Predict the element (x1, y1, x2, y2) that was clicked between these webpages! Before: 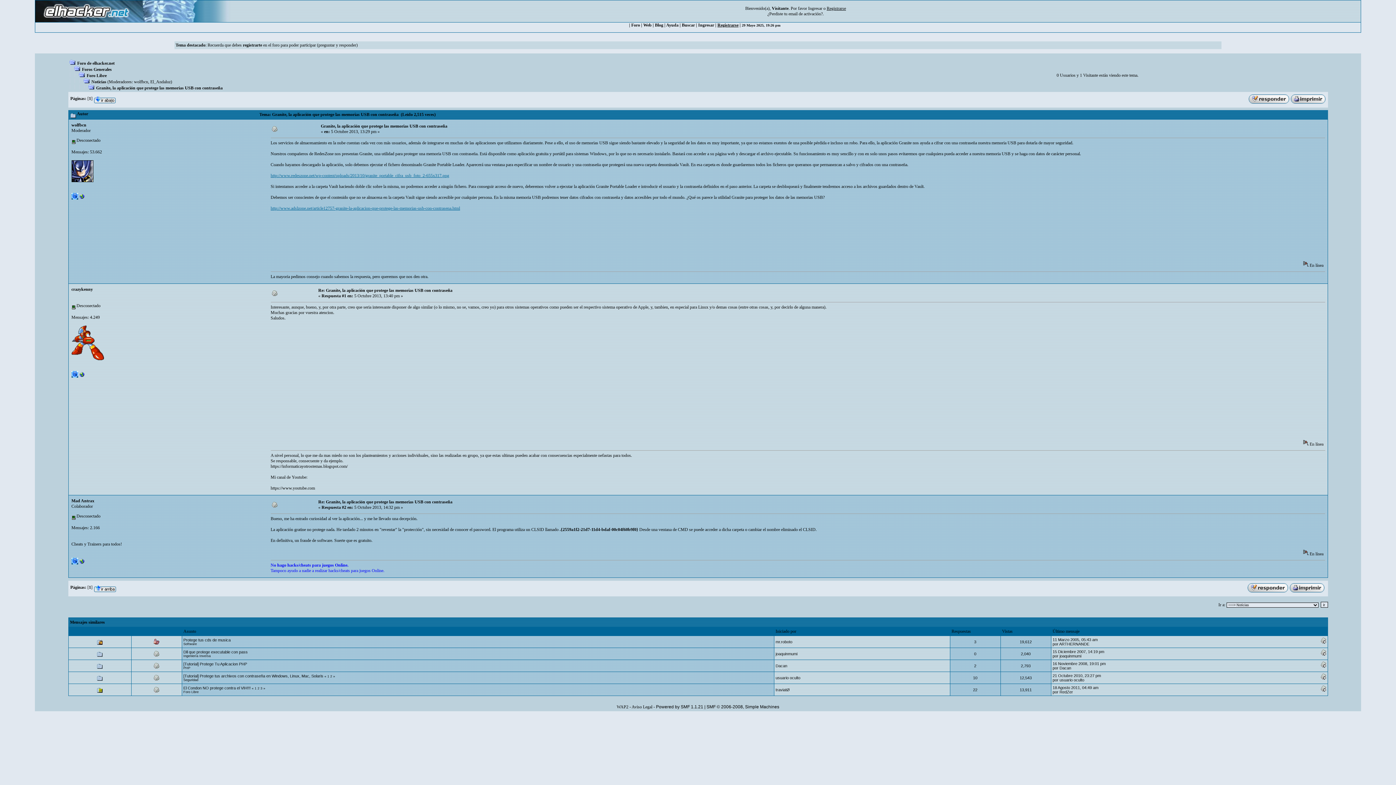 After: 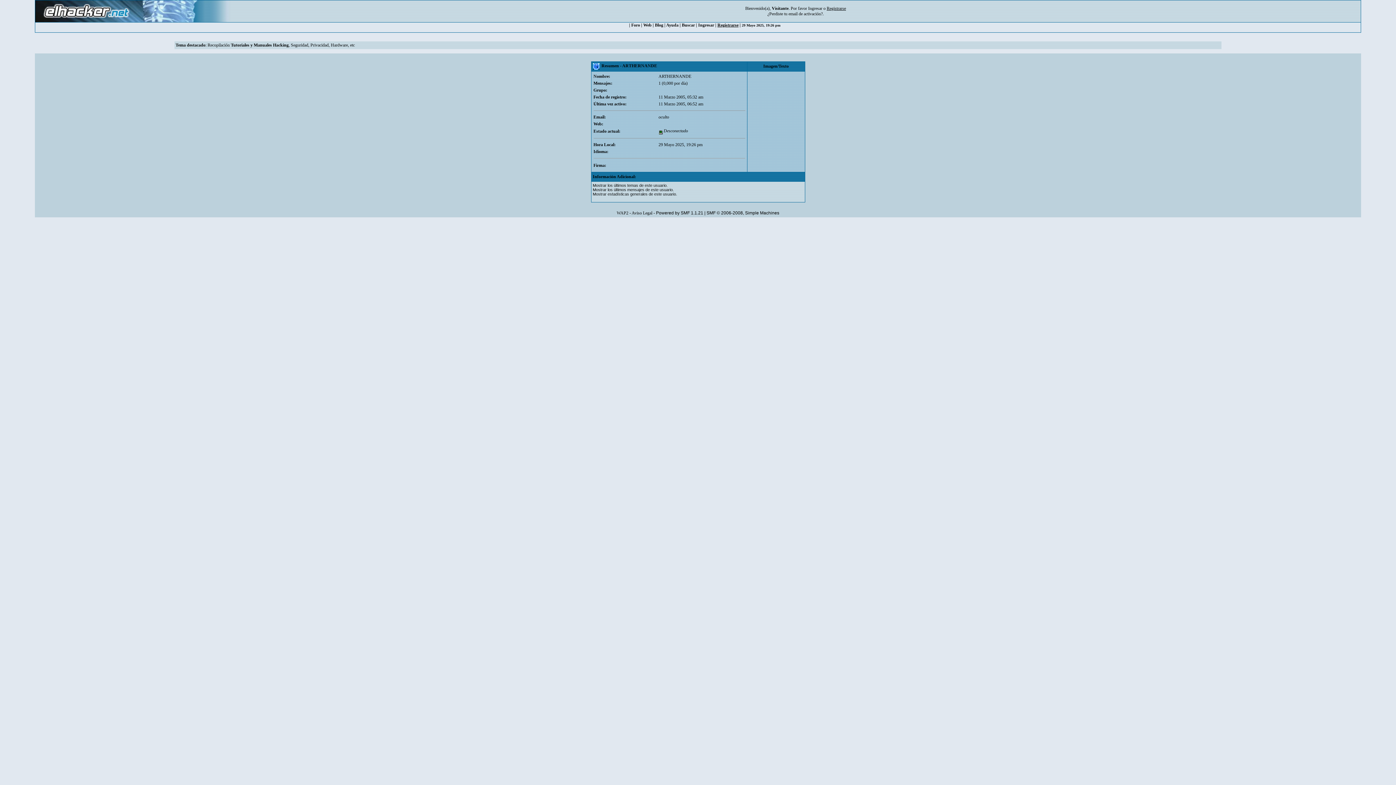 Action: bbox: (1059, 642, 1089, 646) label: ARTHERNANDE